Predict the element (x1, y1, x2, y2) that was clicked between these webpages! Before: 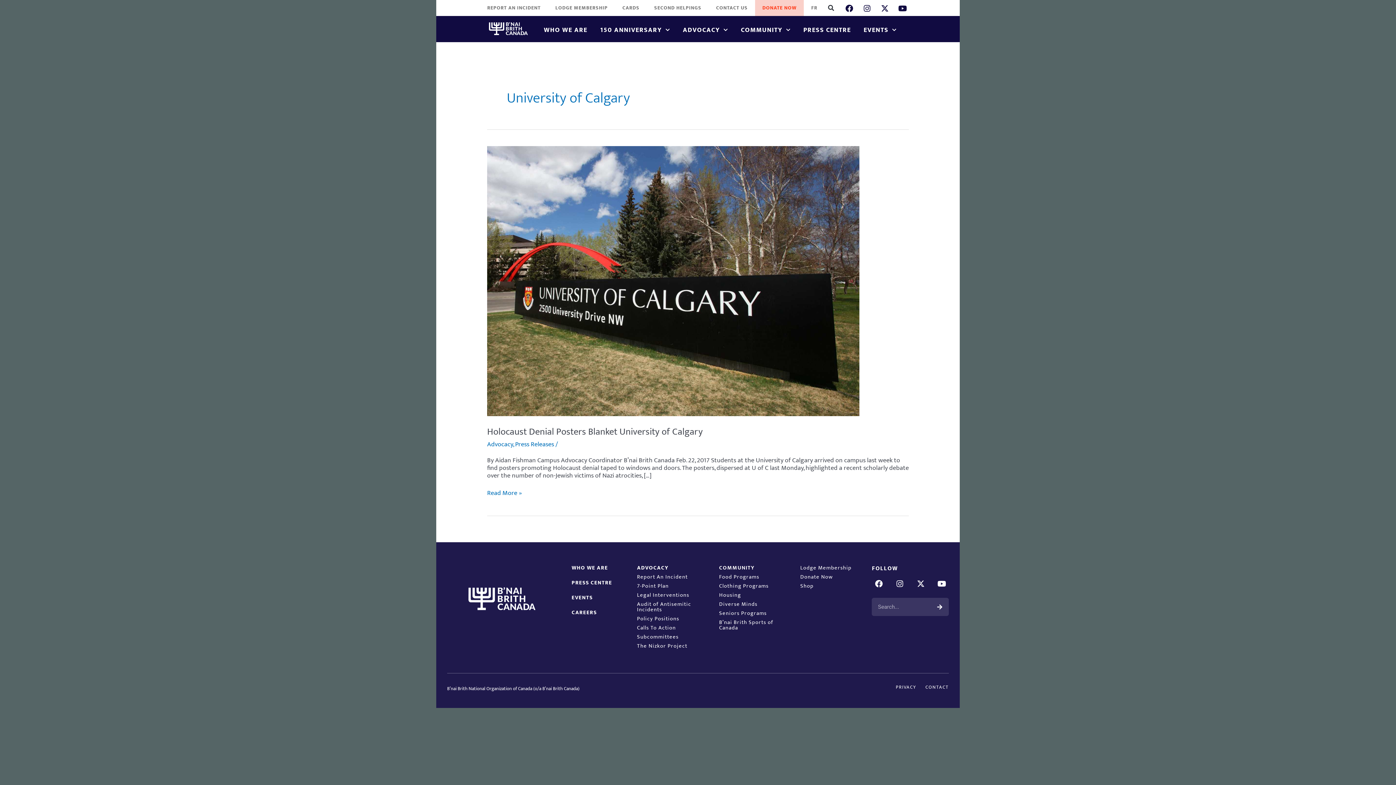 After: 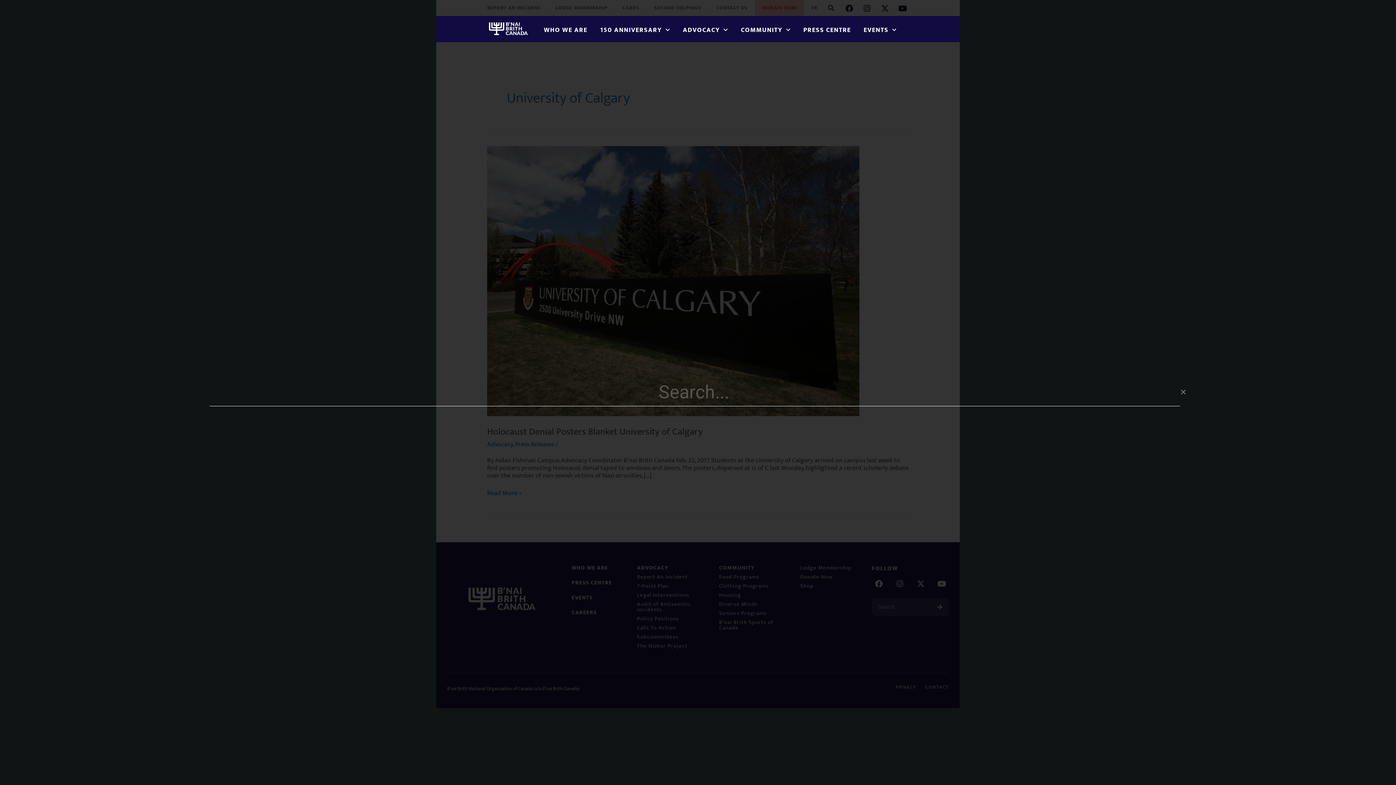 Action: label: Search bbox: (825, 2, 836, 13)